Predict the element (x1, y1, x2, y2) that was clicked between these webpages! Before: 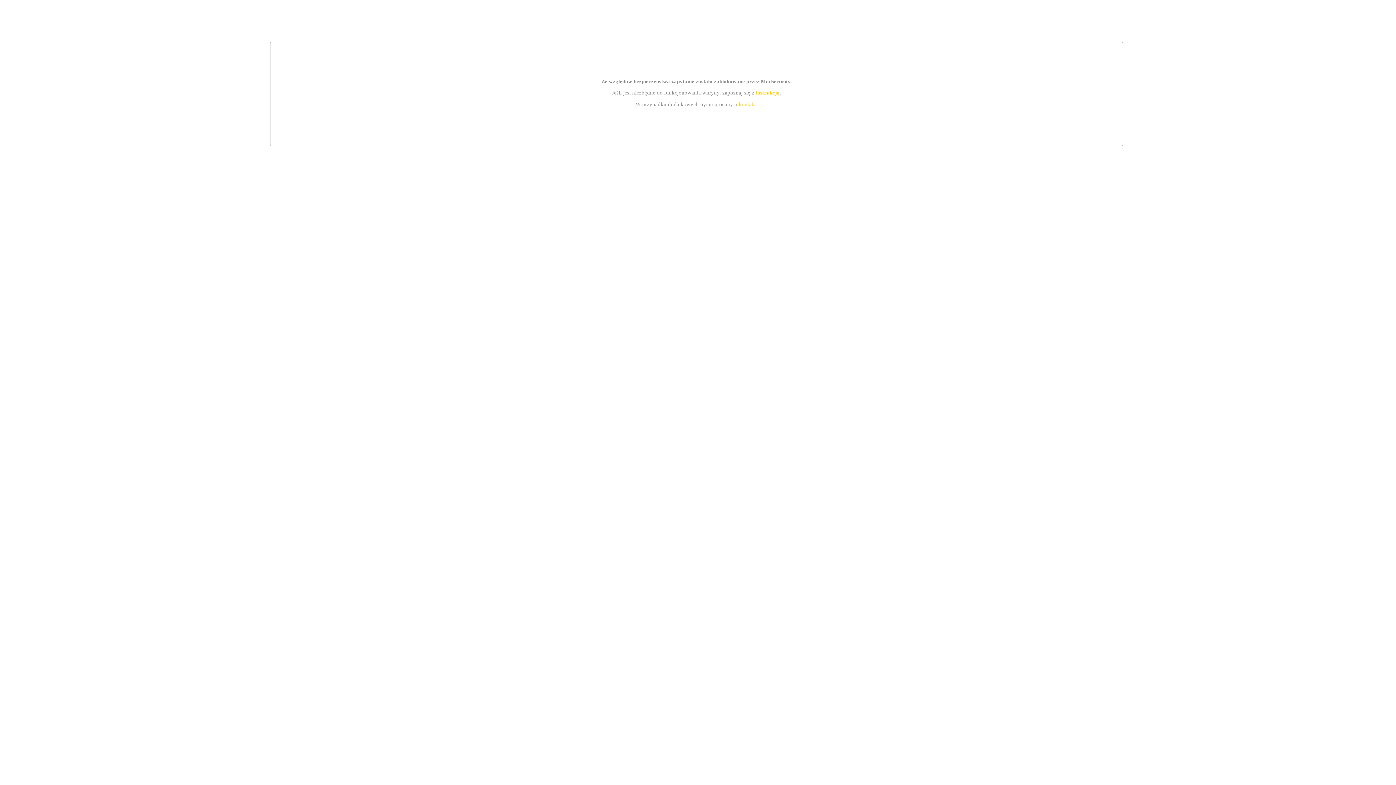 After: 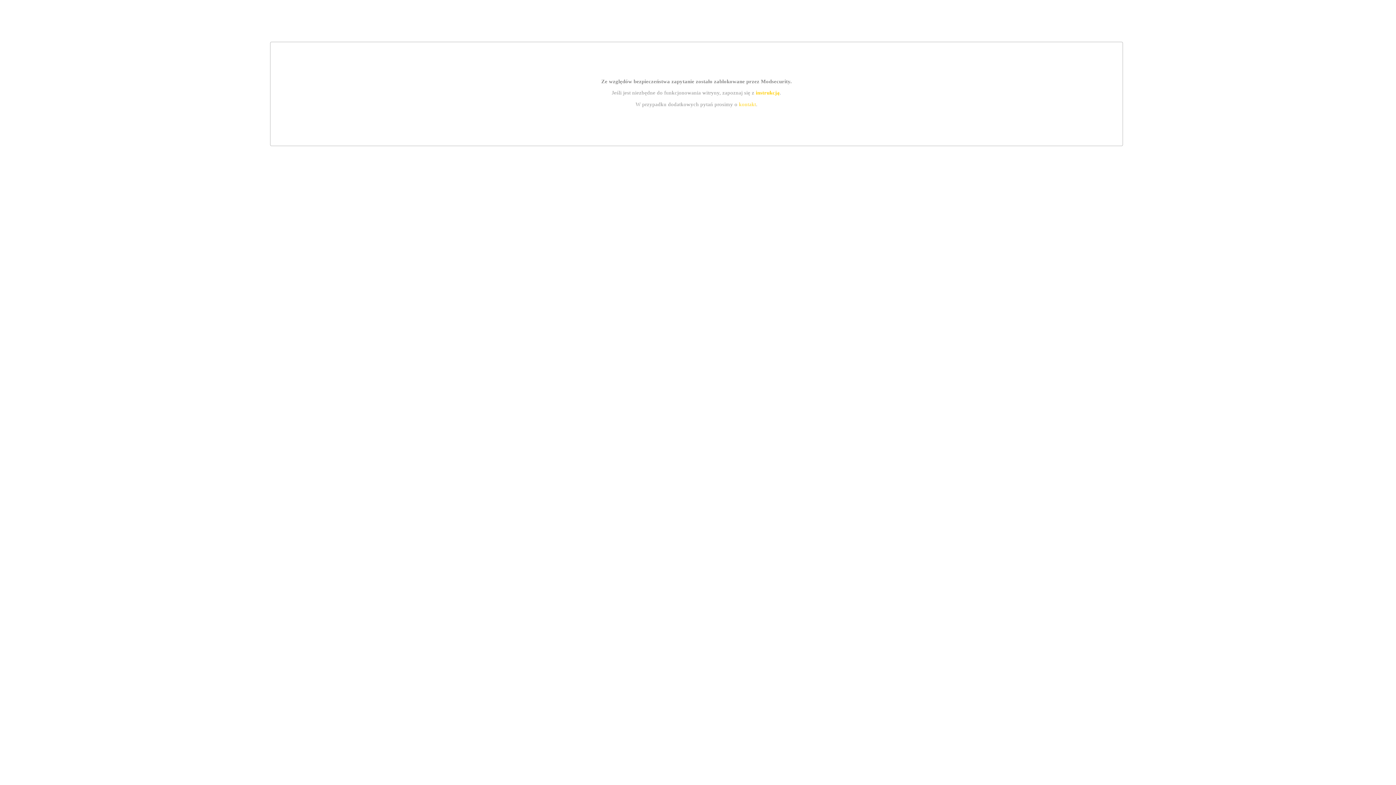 Action: bbox: (755, 89, 779, 95) label: instrukcją